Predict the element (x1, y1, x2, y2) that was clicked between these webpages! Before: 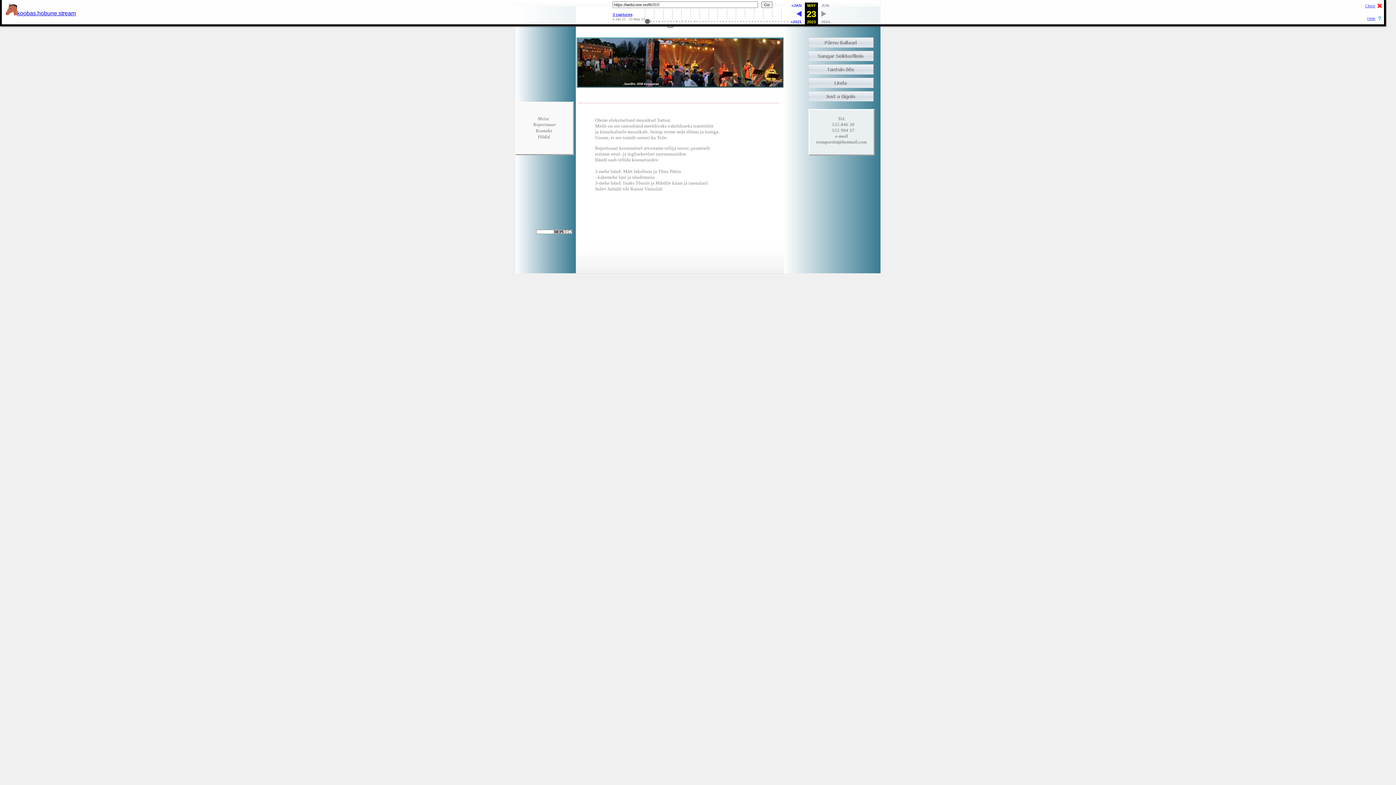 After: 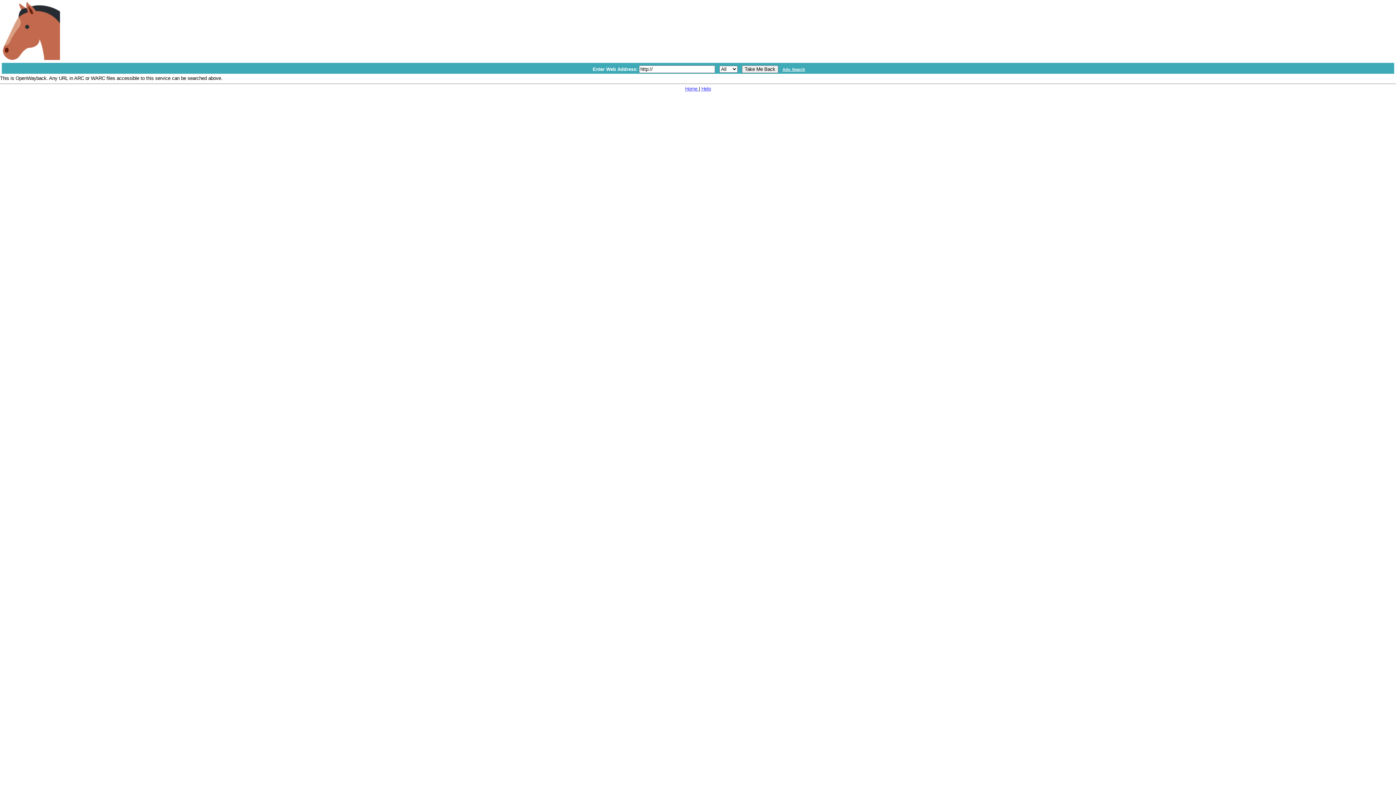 Action: label: koobas.hobune.stream bbox: (5, 10, 76, 16)